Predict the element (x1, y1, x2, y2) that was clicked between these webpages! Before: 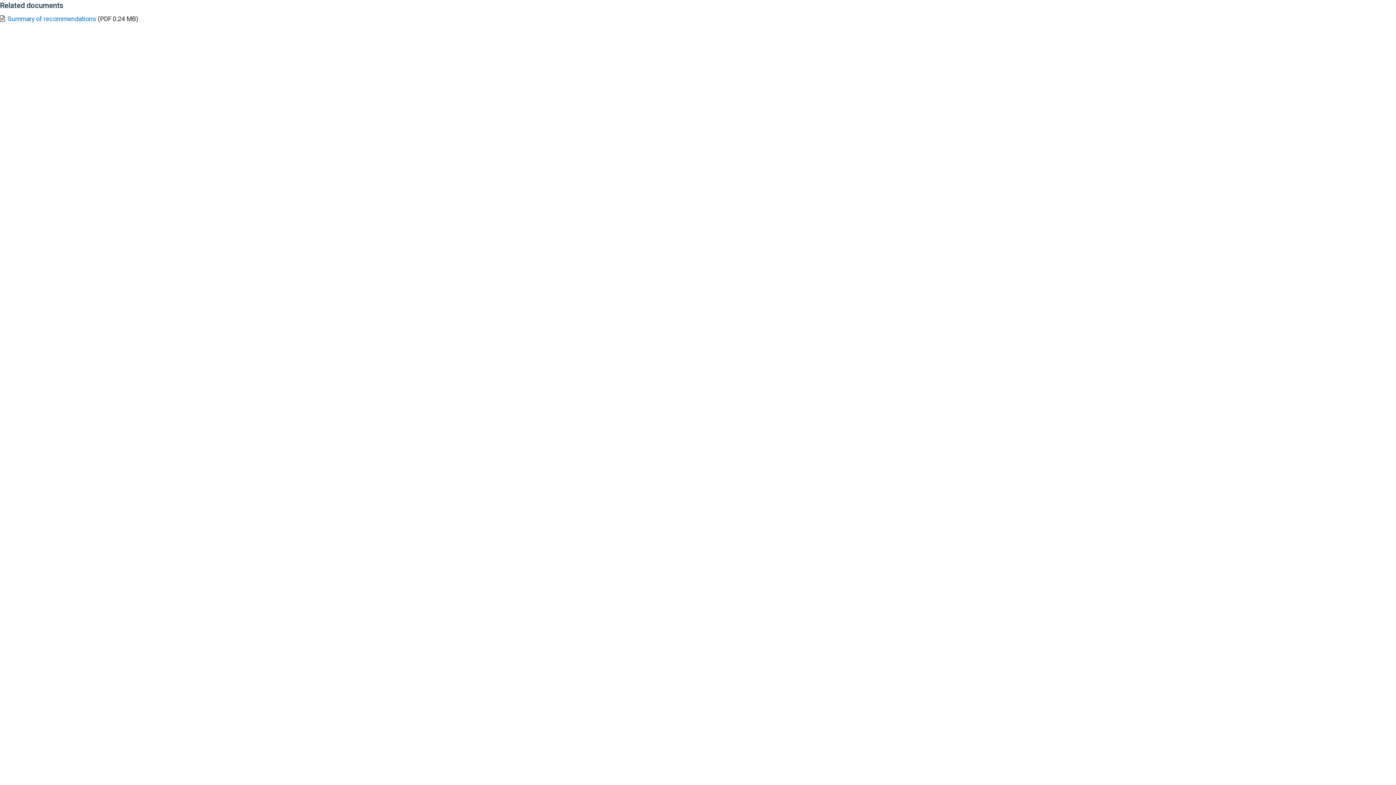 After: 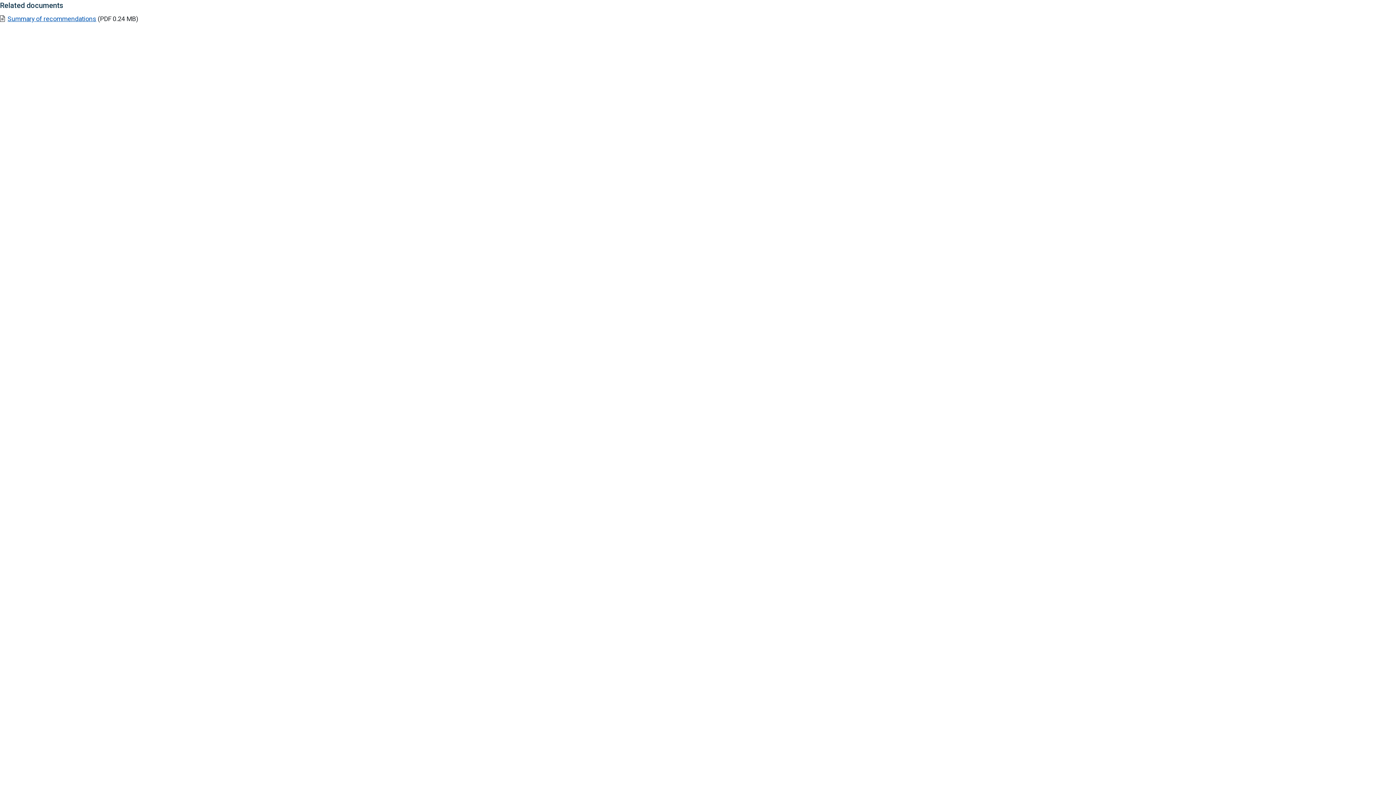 Action: label: Summary of recommendations bbox: (7, 14, 96, 22)